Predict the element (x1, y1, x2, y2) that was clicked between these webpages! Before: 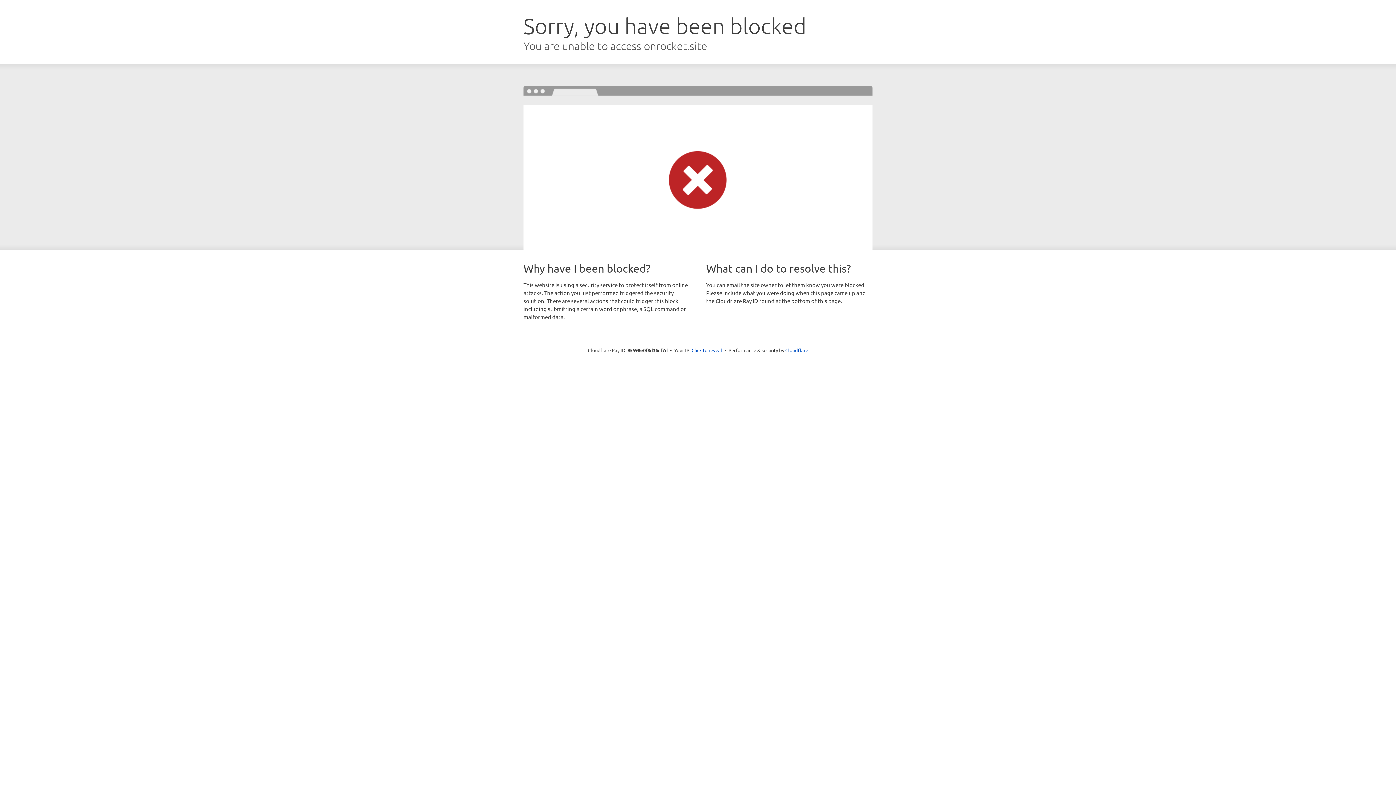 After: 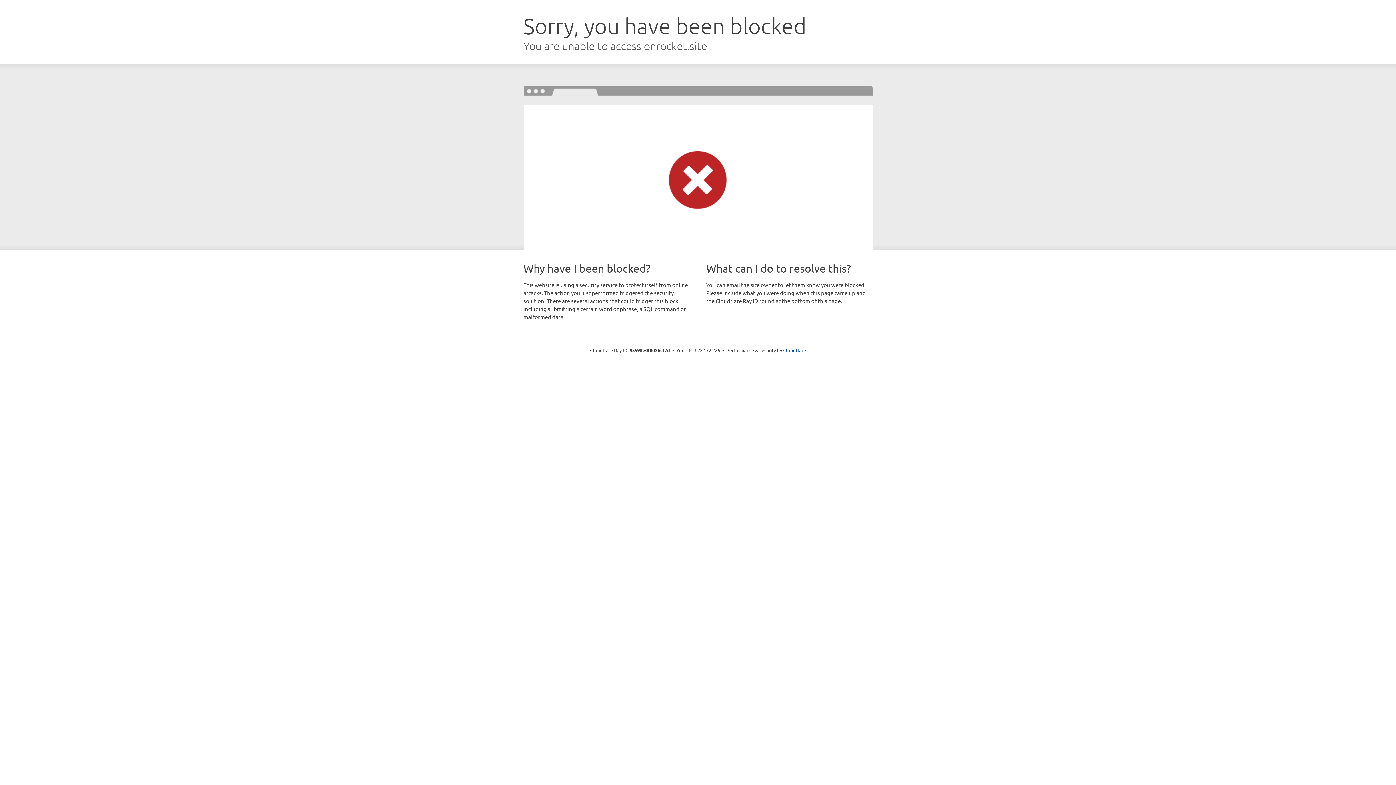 Action: label: Click to reveal bbox: (691, 346, 722, 353)